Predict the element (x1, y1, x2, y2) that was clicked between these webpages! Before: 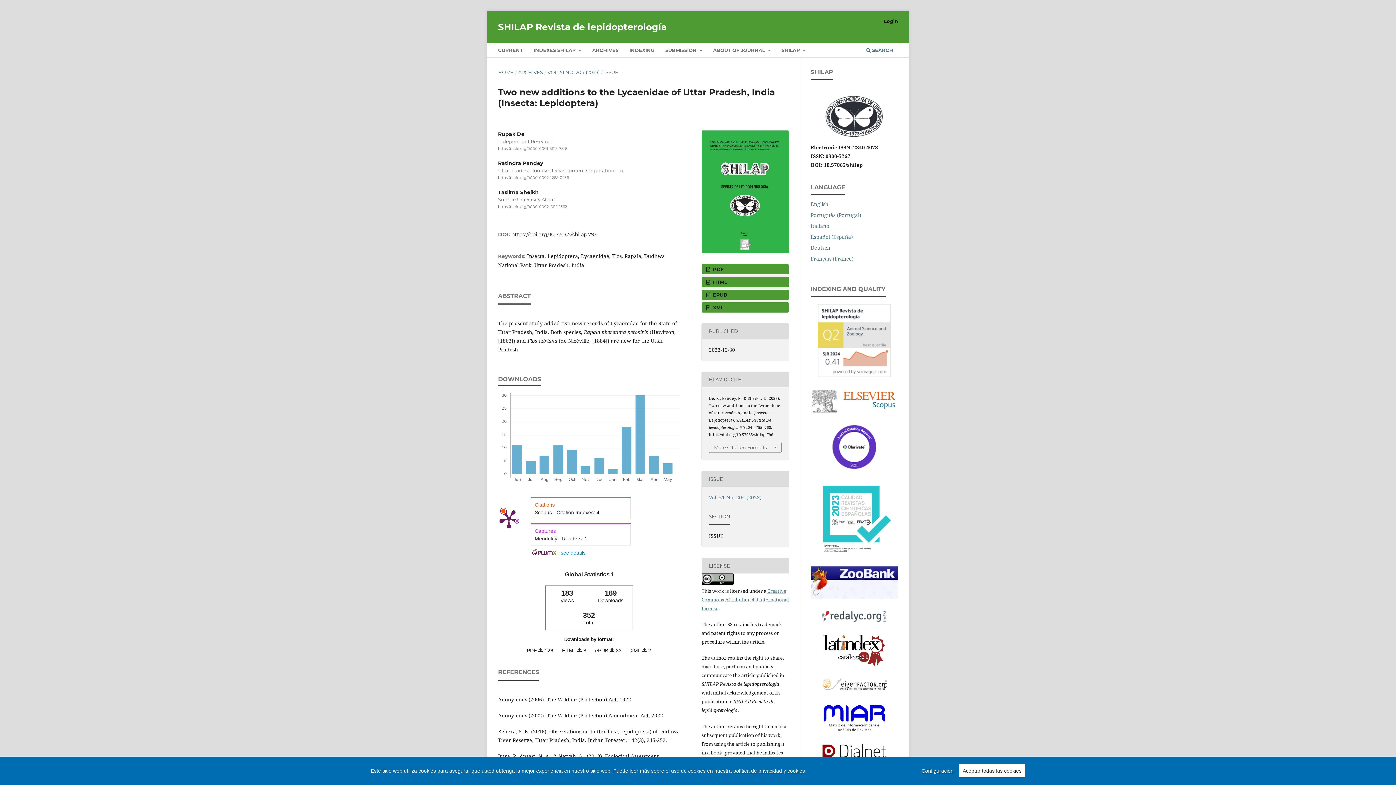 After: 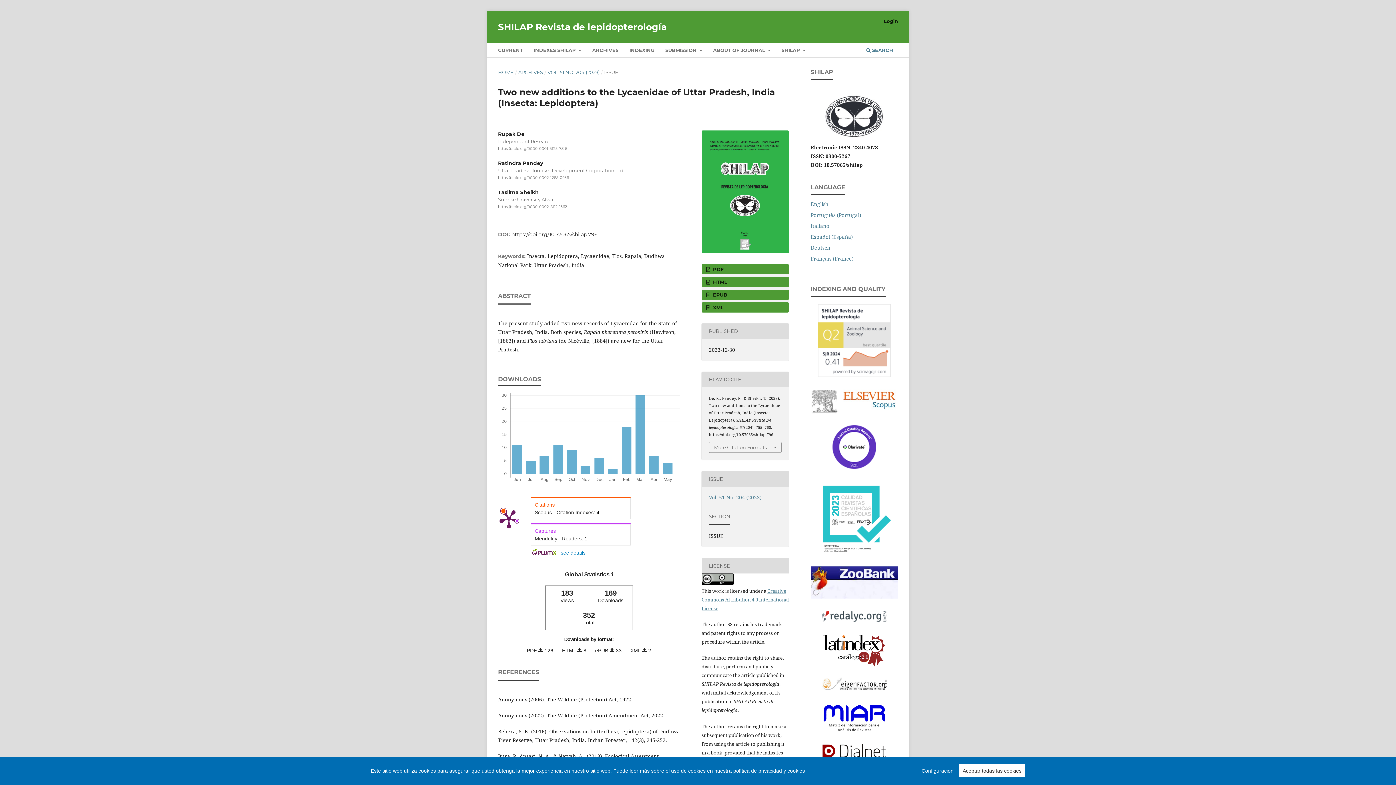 Action: bbox: (560, 550, 585, 555) label: see details